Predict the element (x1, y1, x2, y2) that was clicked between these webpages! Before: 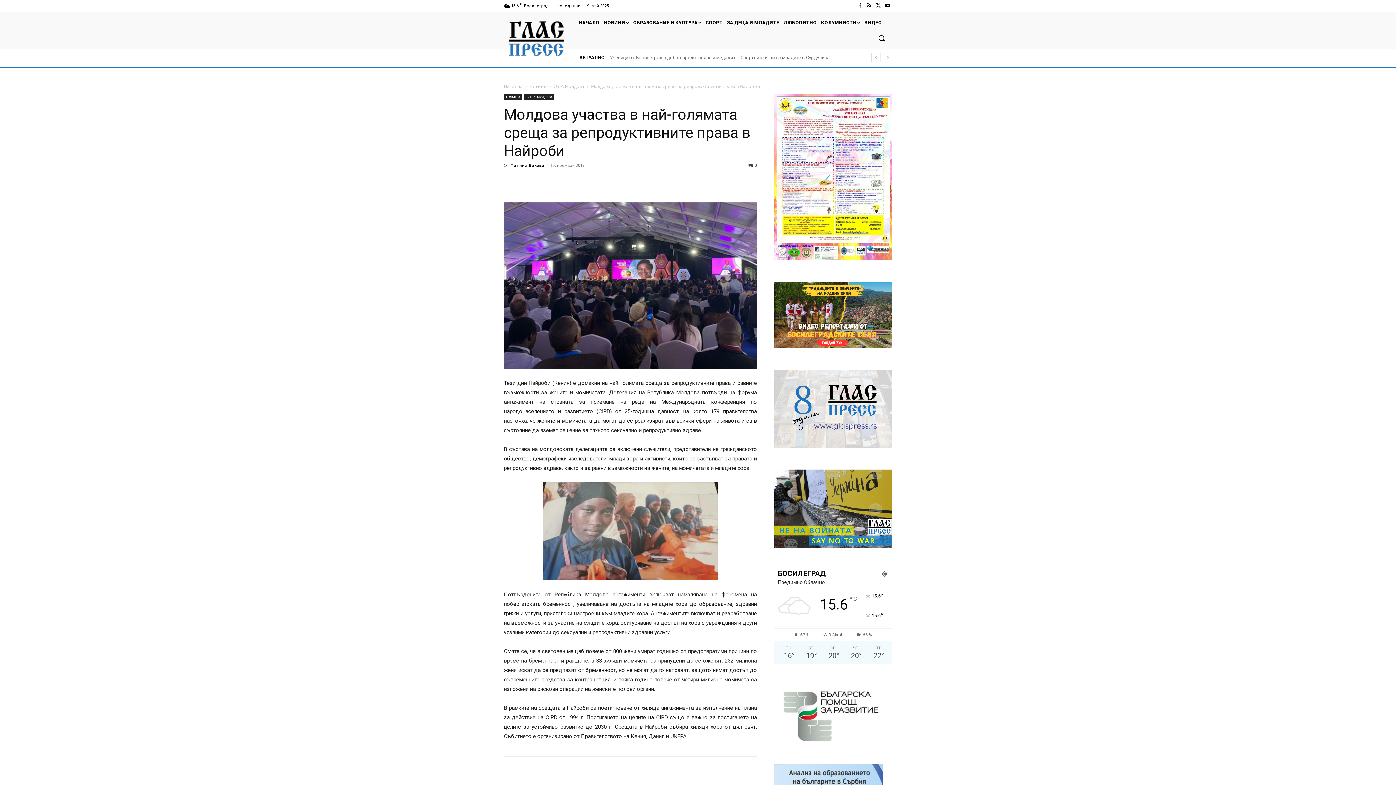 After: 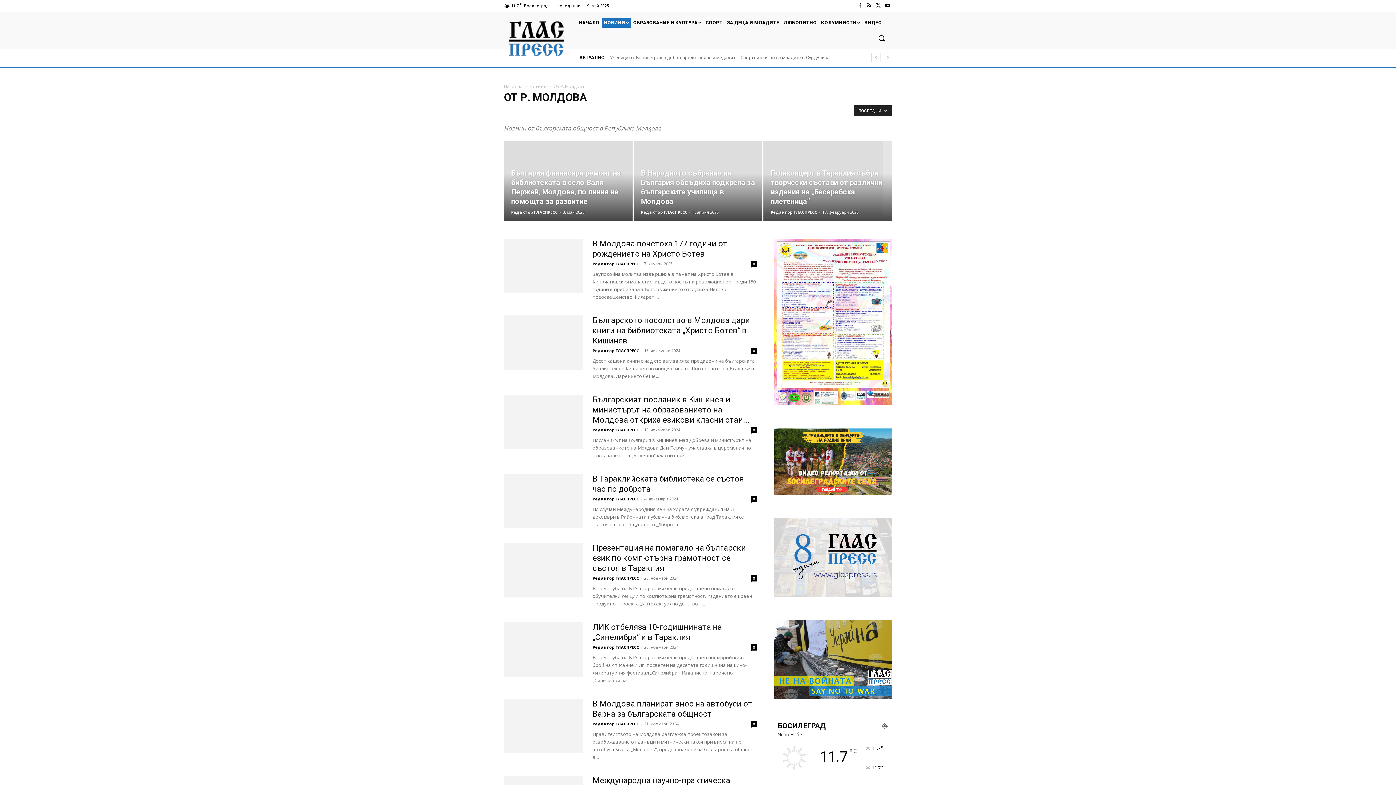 Action: bbox: (553, 83, 584, 89) label: От Р. Молдова